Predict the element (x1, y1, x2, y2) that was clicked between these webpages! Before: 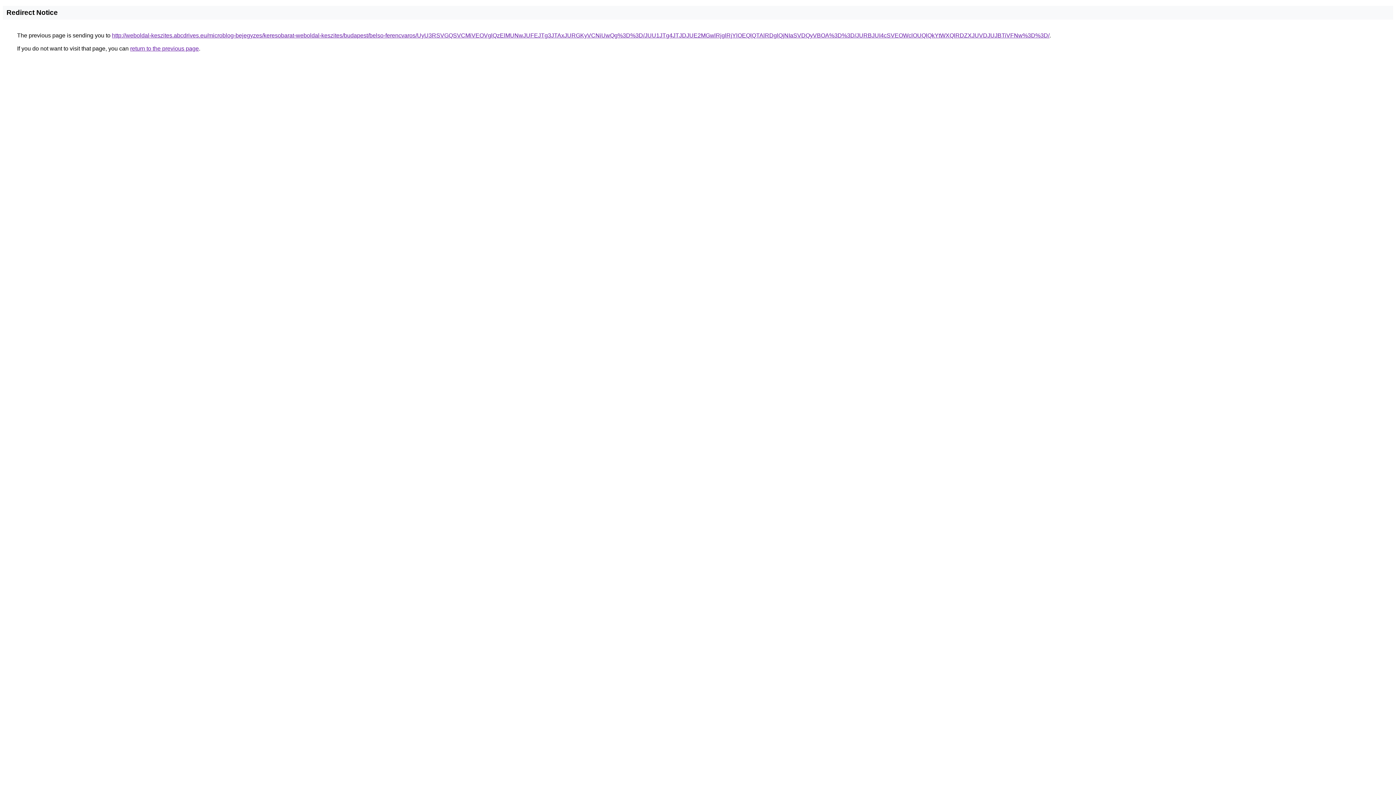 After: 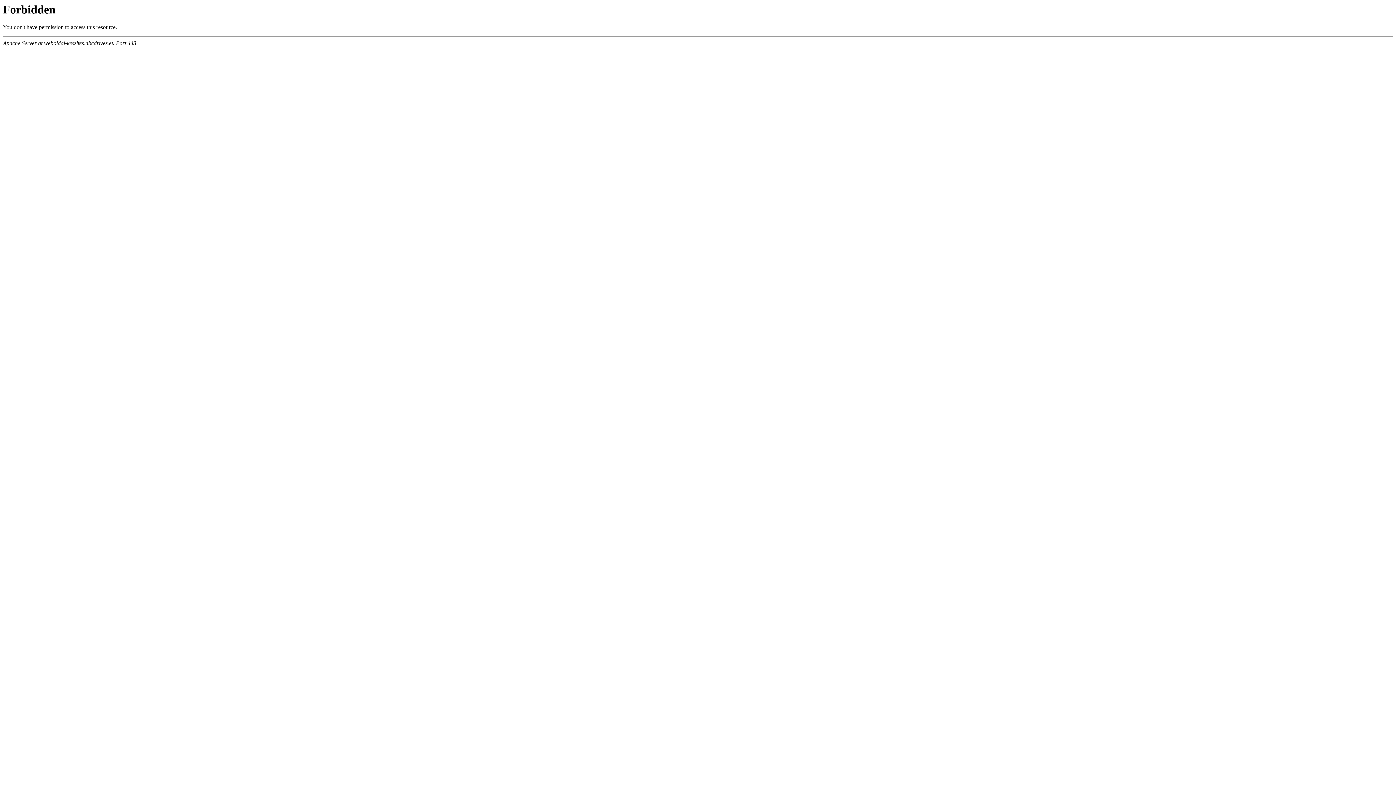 Action: bbox: (112, 32, 1049, 38) label: http://weboldal-keszites.abcdrives.eu/microblog-bejegyzes/keresobarat-weboldal-keszites/budapest/belso-ferencvaros/UyU3RSVGQSVCMiVEOVglQzElMUNwJUFEJTg3JTAxJURGKyVCNiUwQg%3D%3D/JUU1JTg4JTJDJUE2MGwlRjglRjYlOEQlQTAlRDglQjNIaSVDQyVBOA%3D%3D/JURBJUI4cSVEOWclOUQlQkYtWXQlRDZXJUVDJUJBTiVFNw%3D%3D/